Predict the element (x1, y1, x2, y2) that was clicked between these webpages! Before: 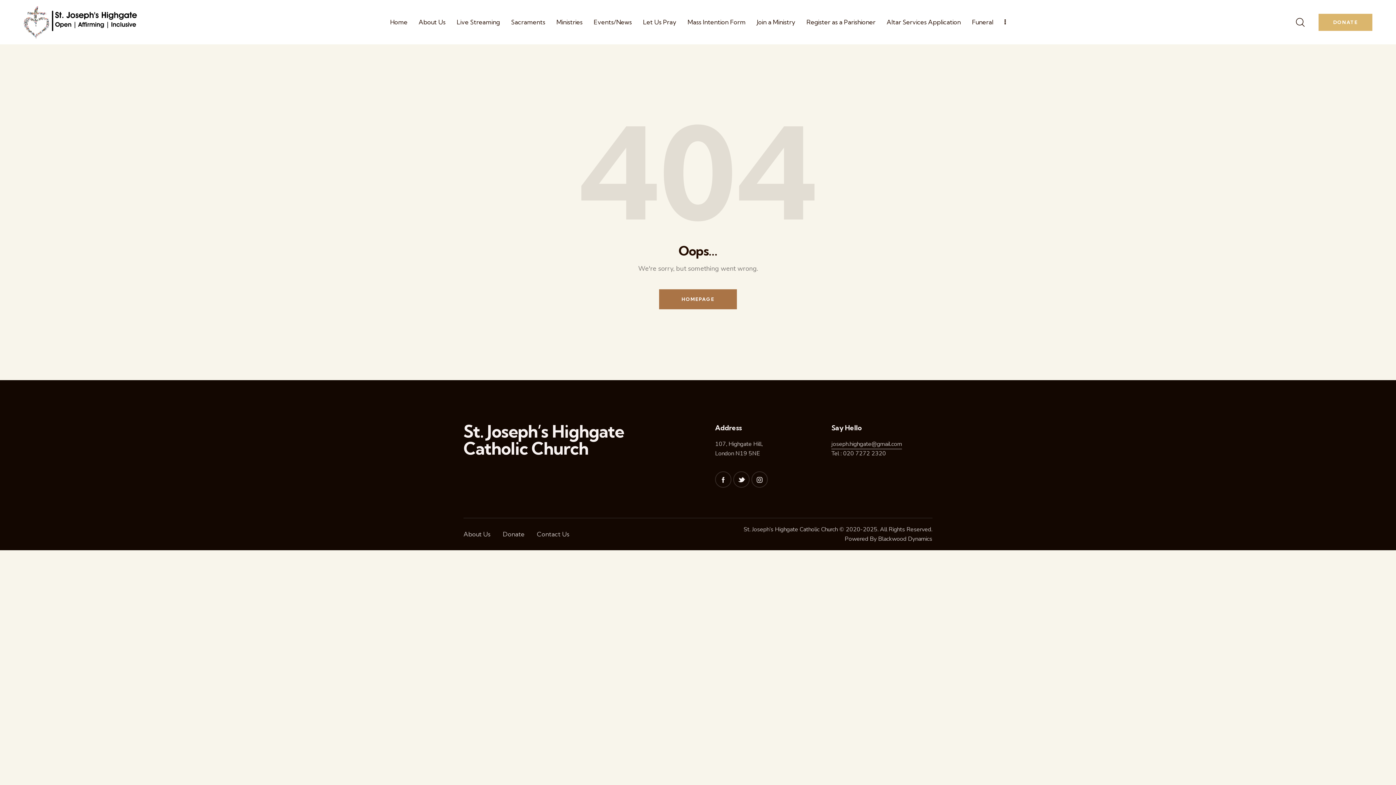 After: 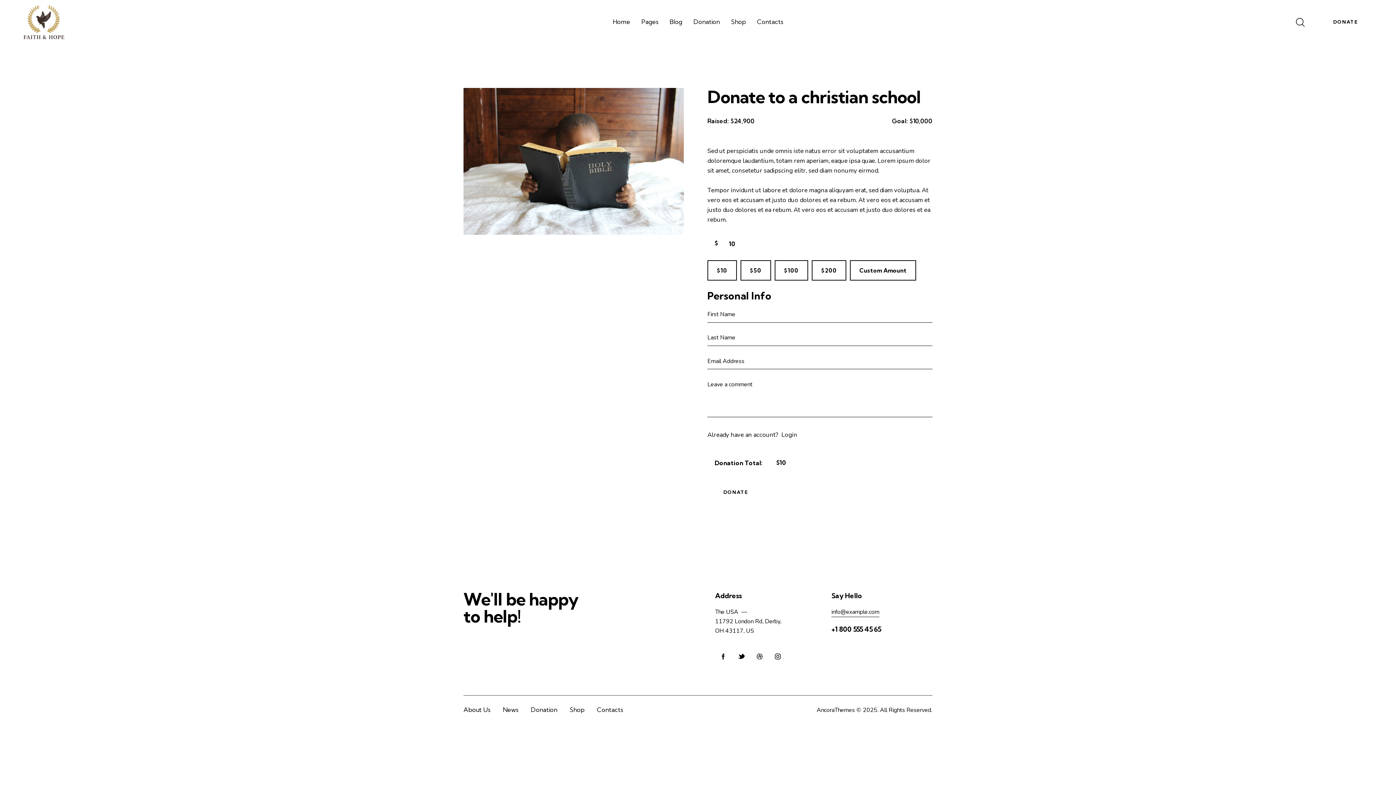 Action: bbox: (1318, 13, 1372, 30) label: DONATE